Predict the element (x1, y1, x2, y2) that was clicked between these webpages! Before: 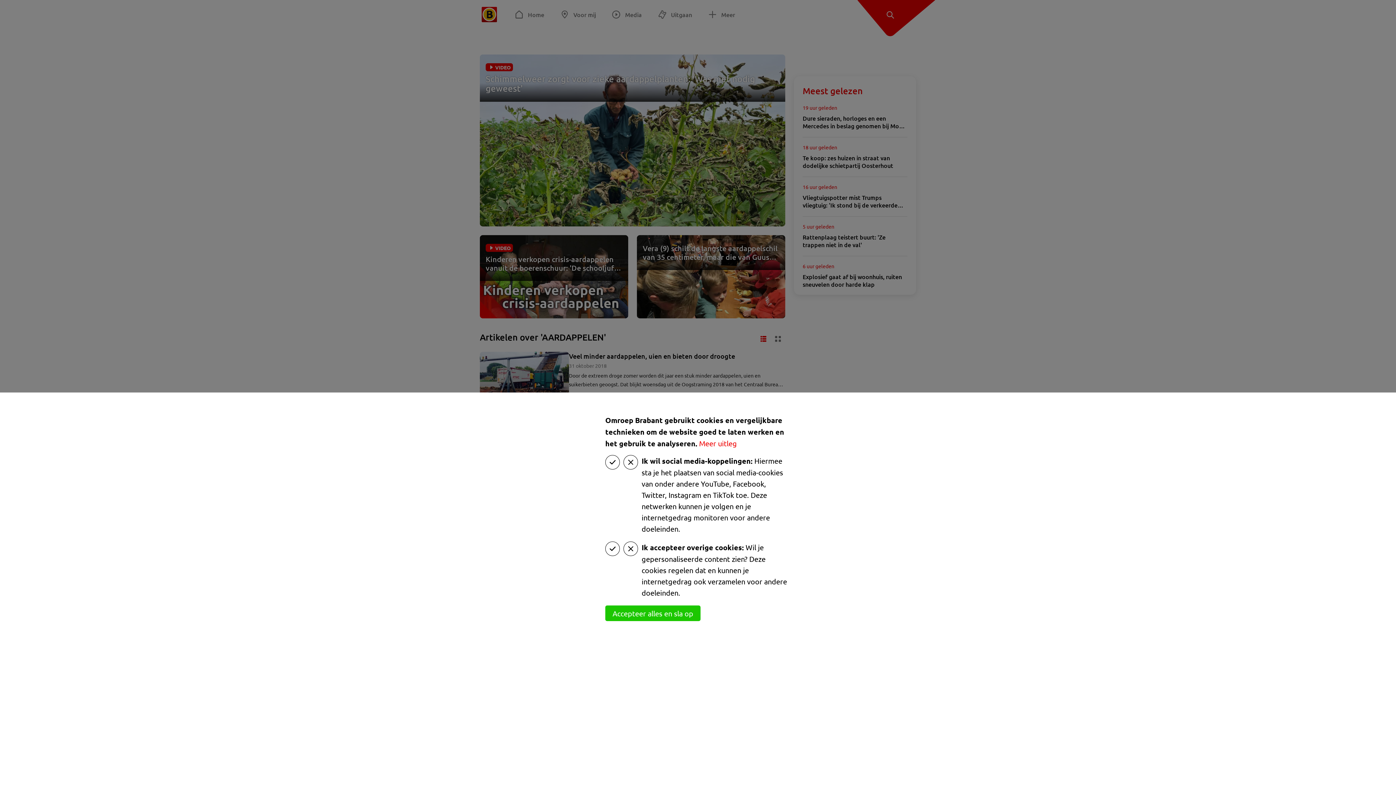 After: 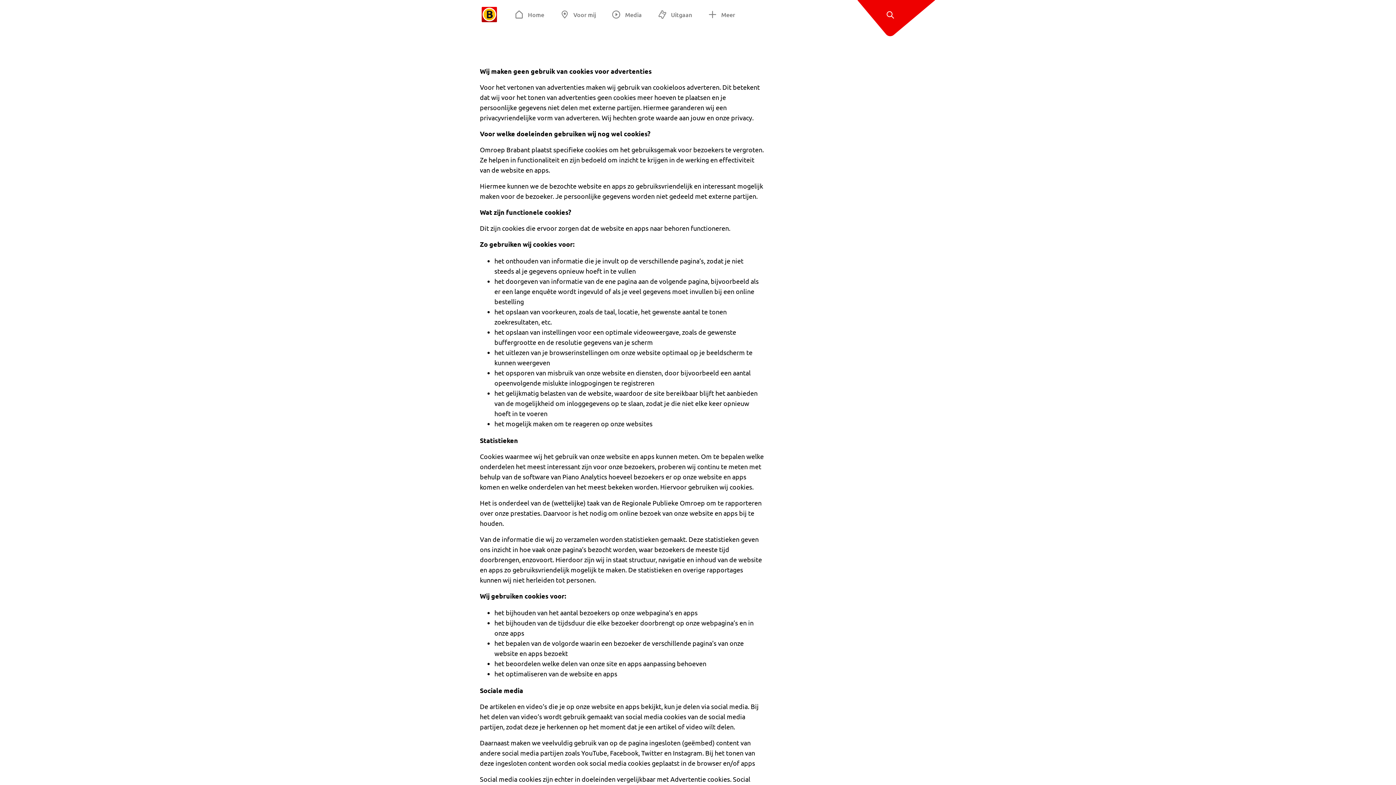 Action: label: Meer uitleg bbox: (699, 438, 737, 448)